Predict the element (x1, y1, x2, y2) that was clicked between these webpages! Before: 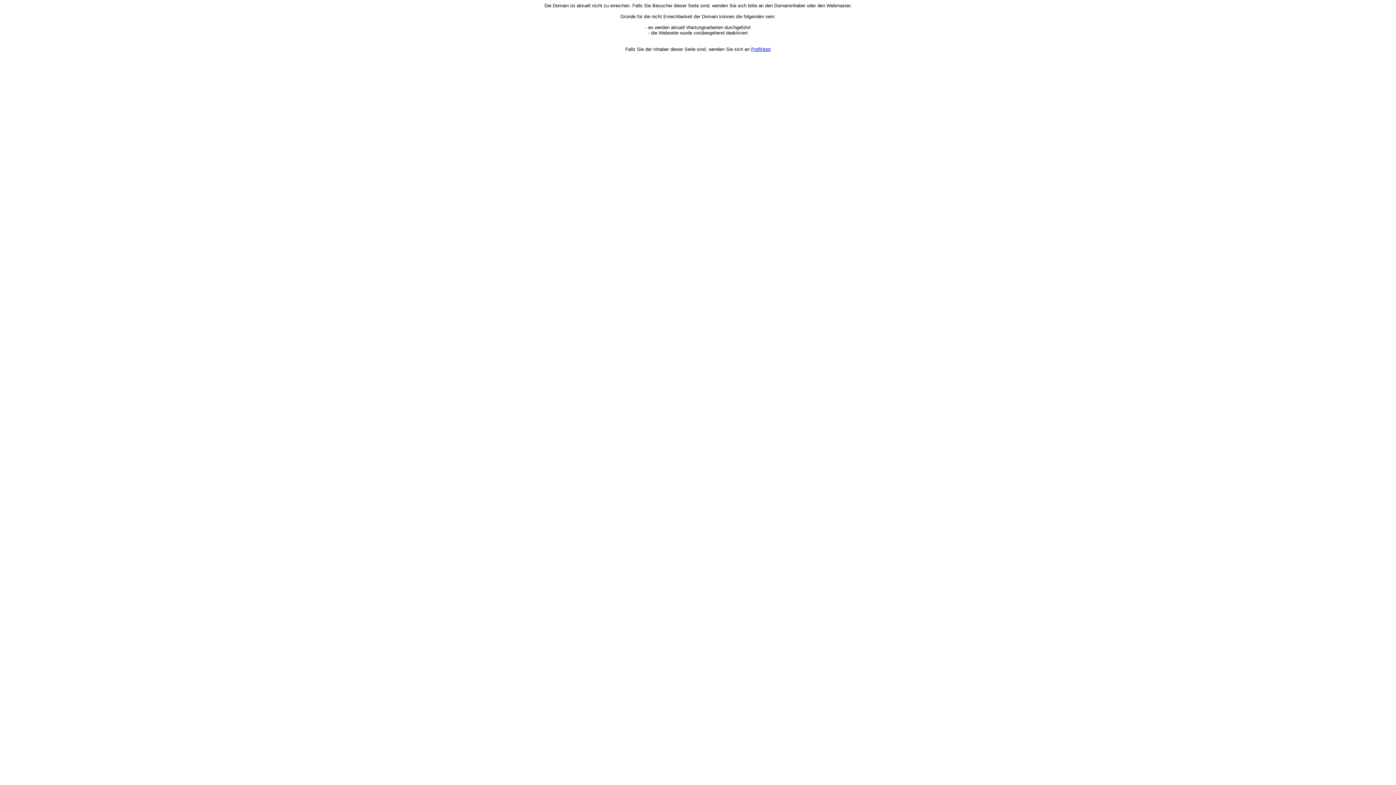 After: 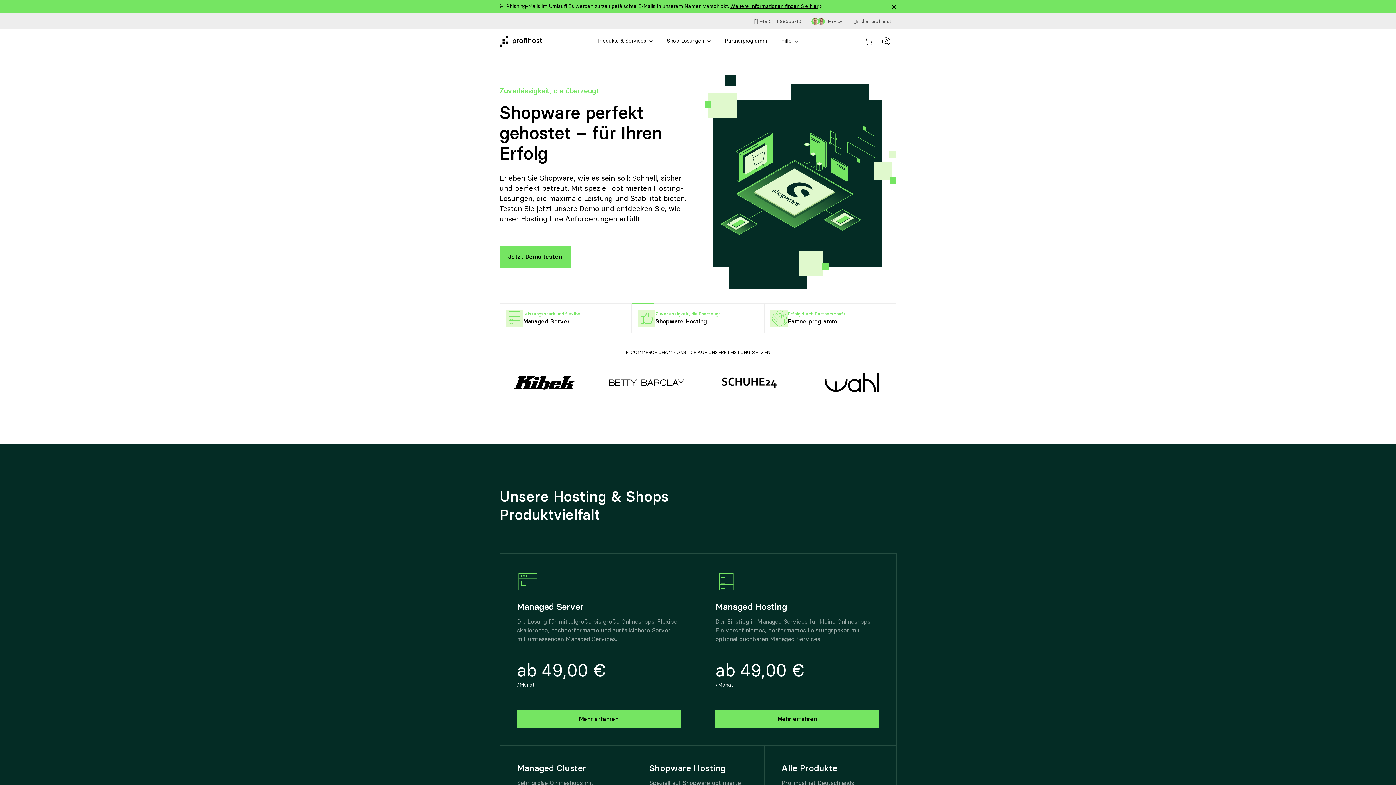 Action: bbox: (751, 46, 770, 52) label: ProfiHost